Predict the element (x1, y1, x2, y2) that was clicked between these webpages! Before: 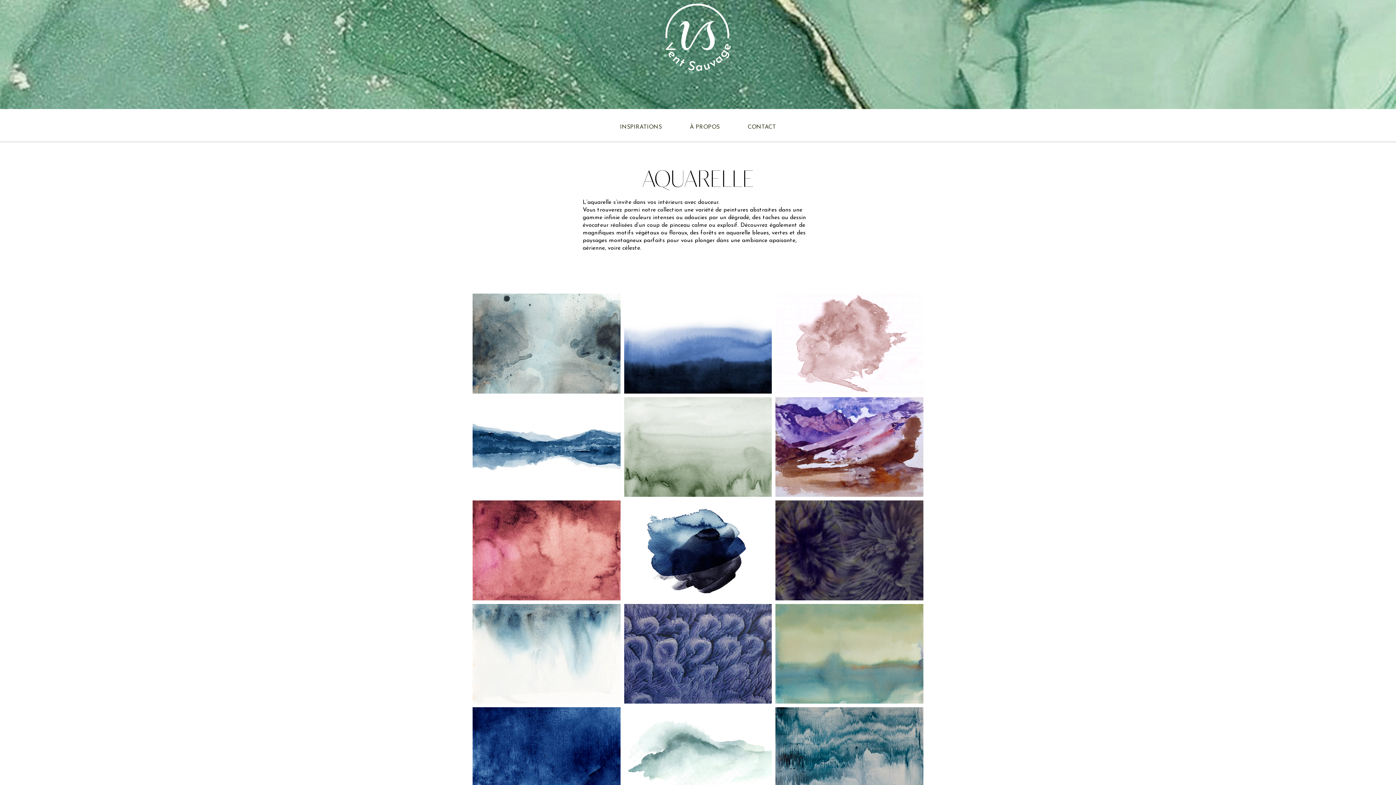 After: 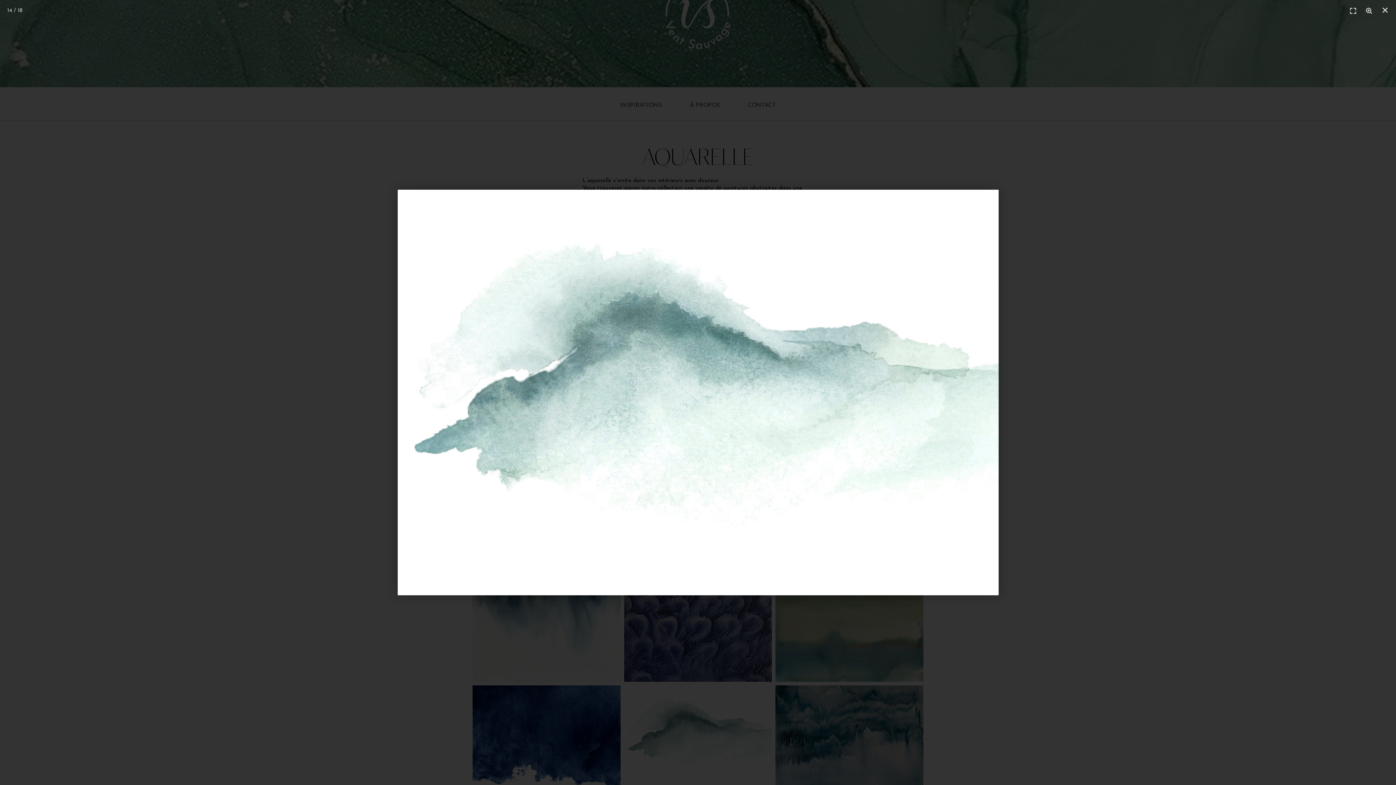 Action: bbox: (624, 707, 772, 807)